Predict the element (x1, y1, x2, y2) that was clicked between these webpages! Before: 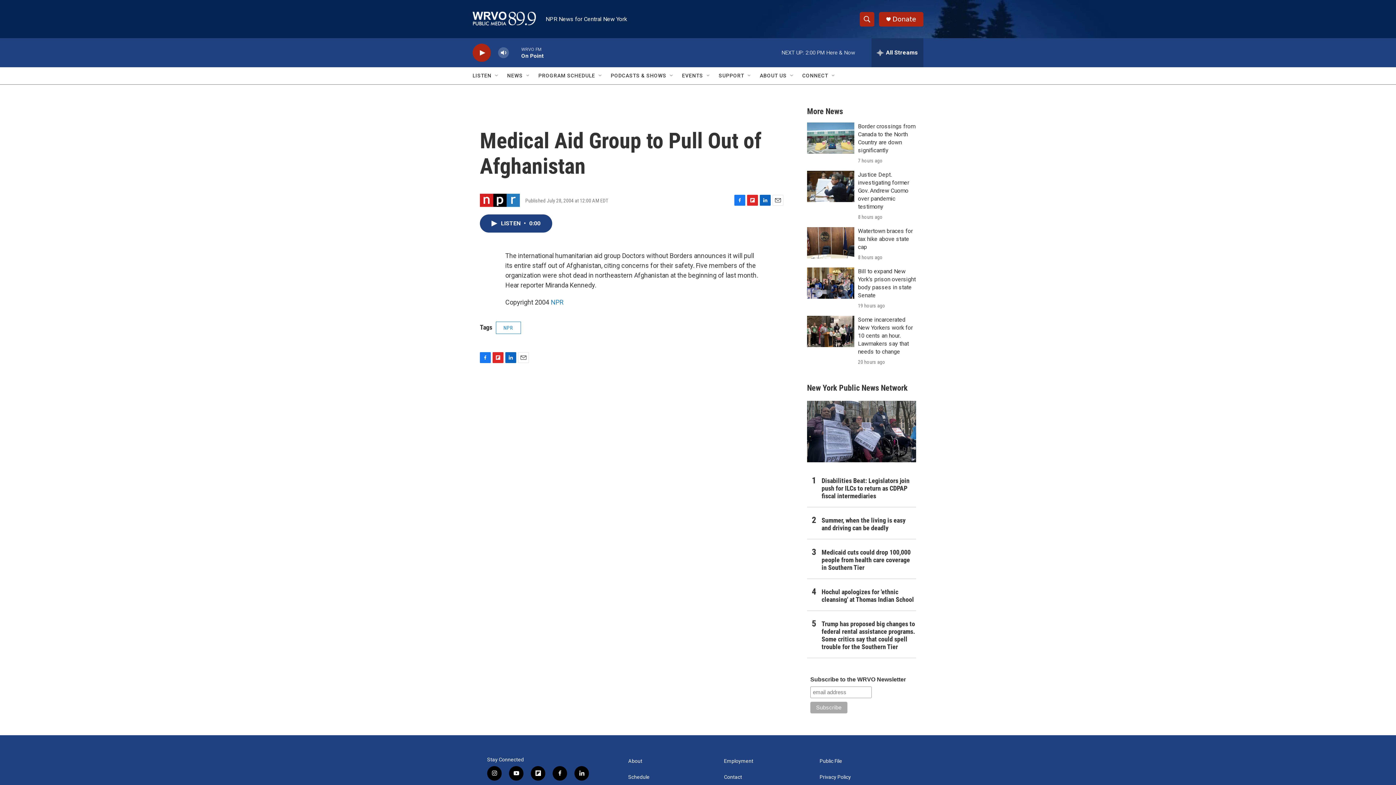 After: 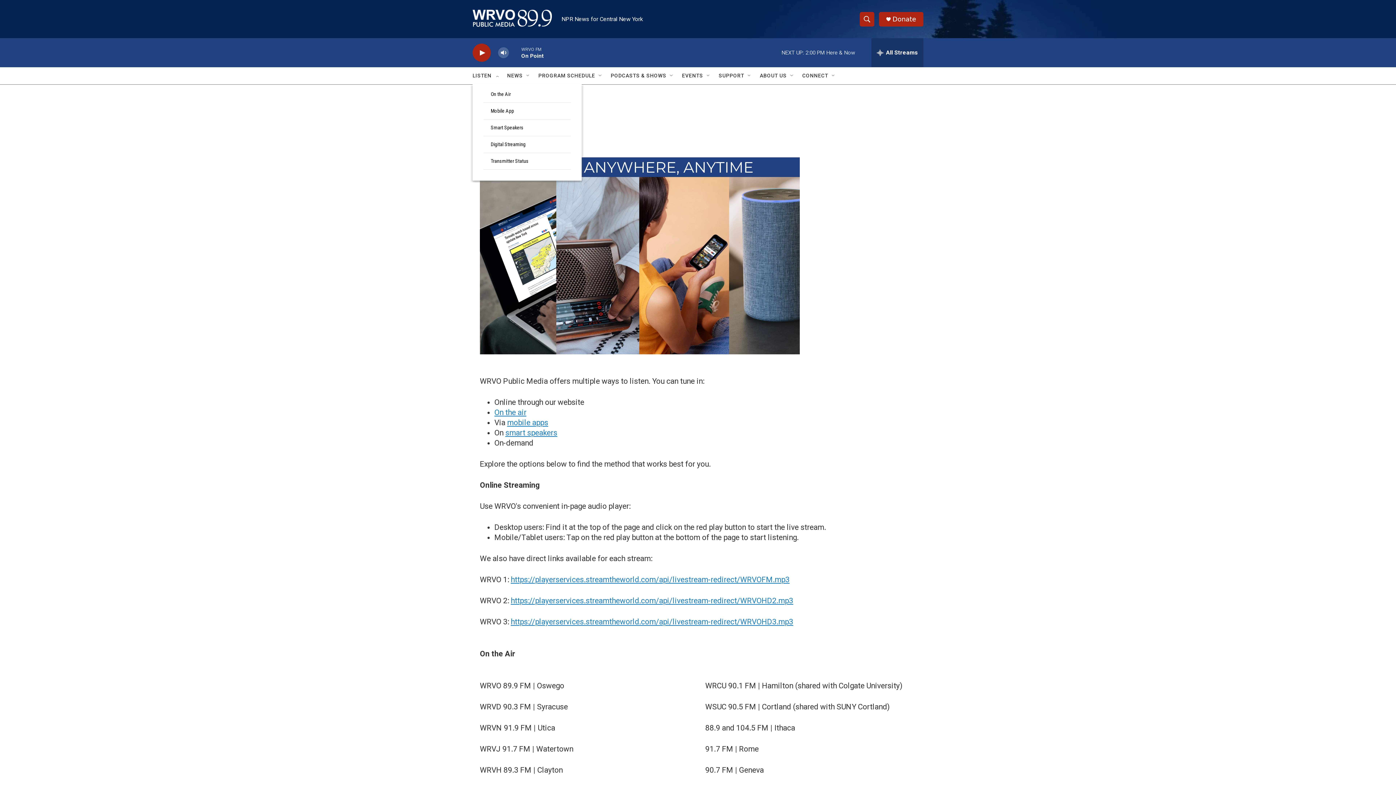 Action: bbox: (472, 67, 491, 84) label: LISTEN